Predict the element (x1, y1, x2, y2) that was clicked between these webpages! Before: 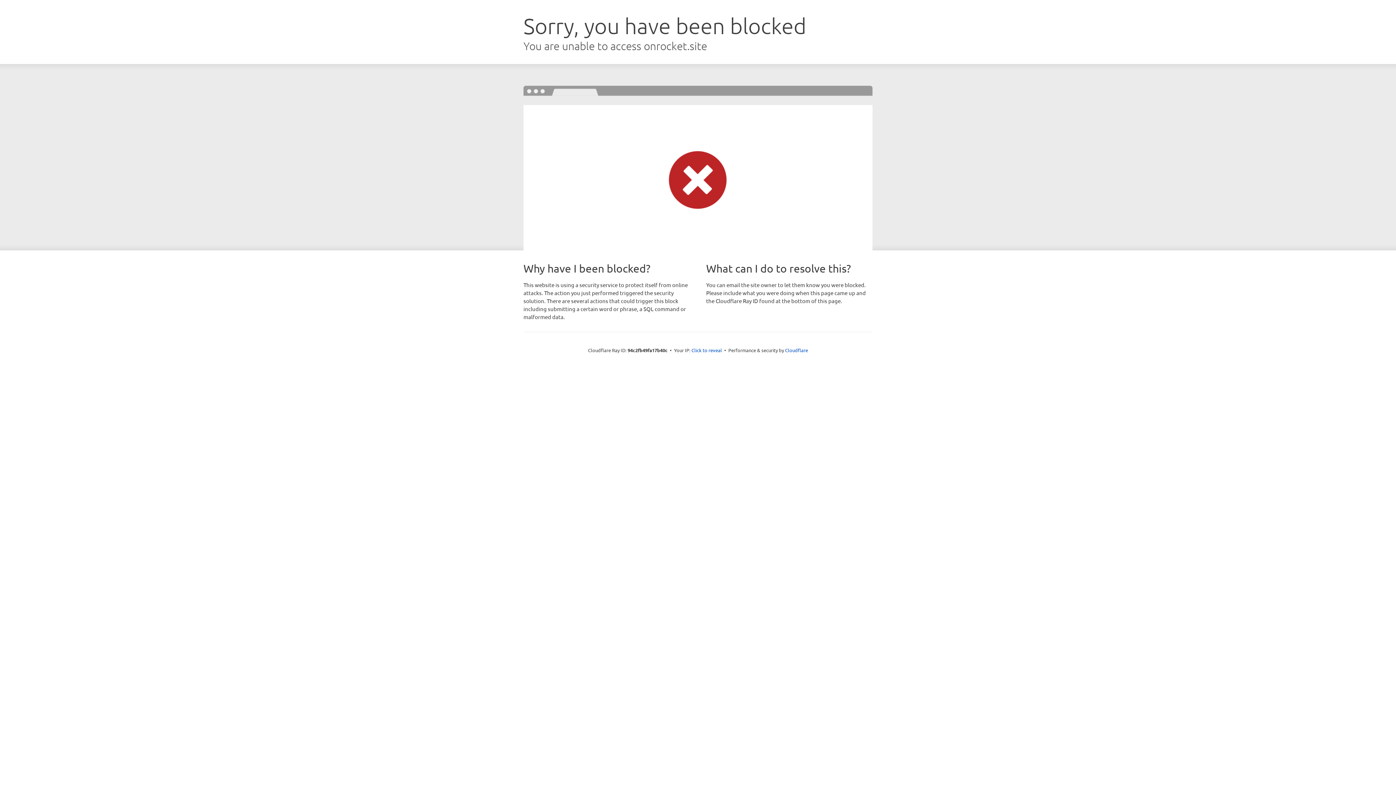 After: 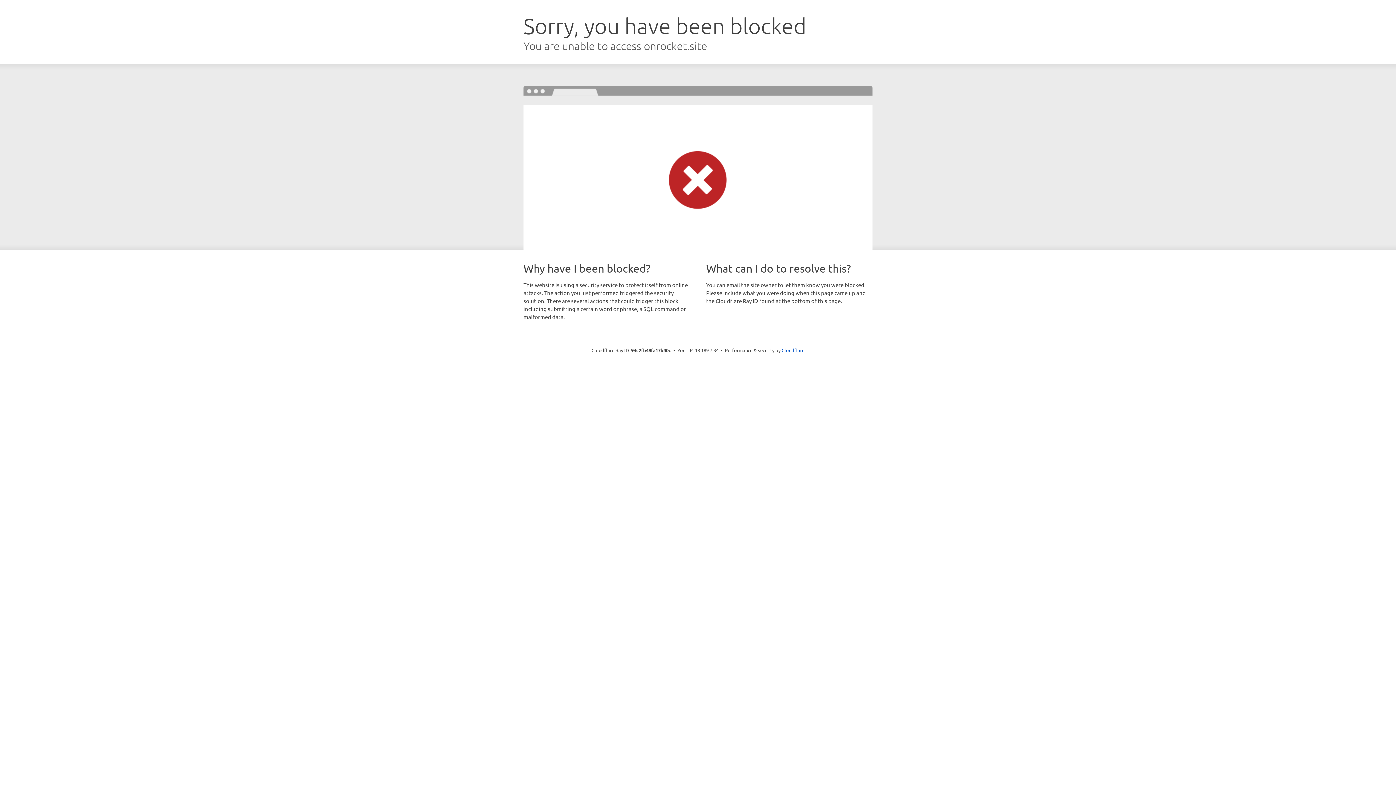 Action: bbox: (691, 346, 722, 353) label: Click to reveal